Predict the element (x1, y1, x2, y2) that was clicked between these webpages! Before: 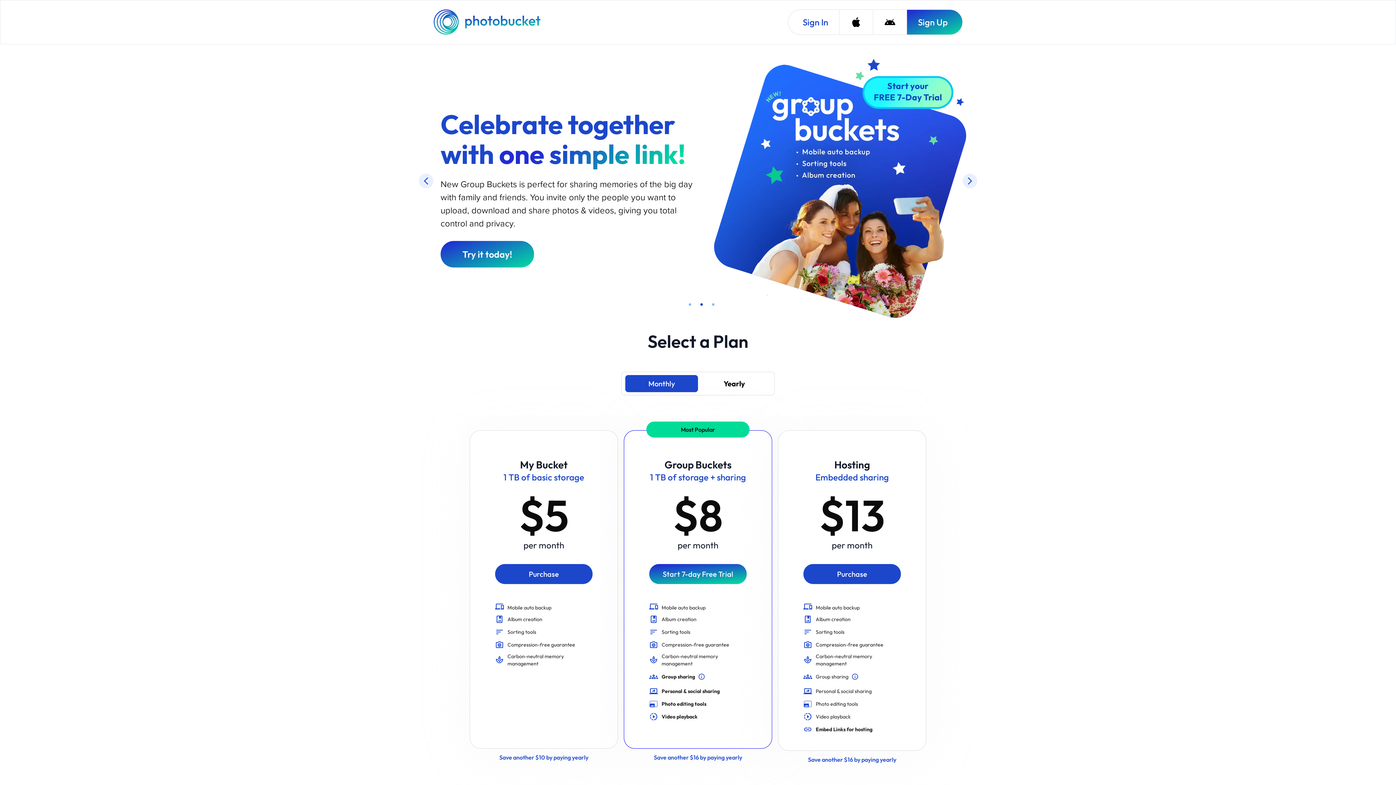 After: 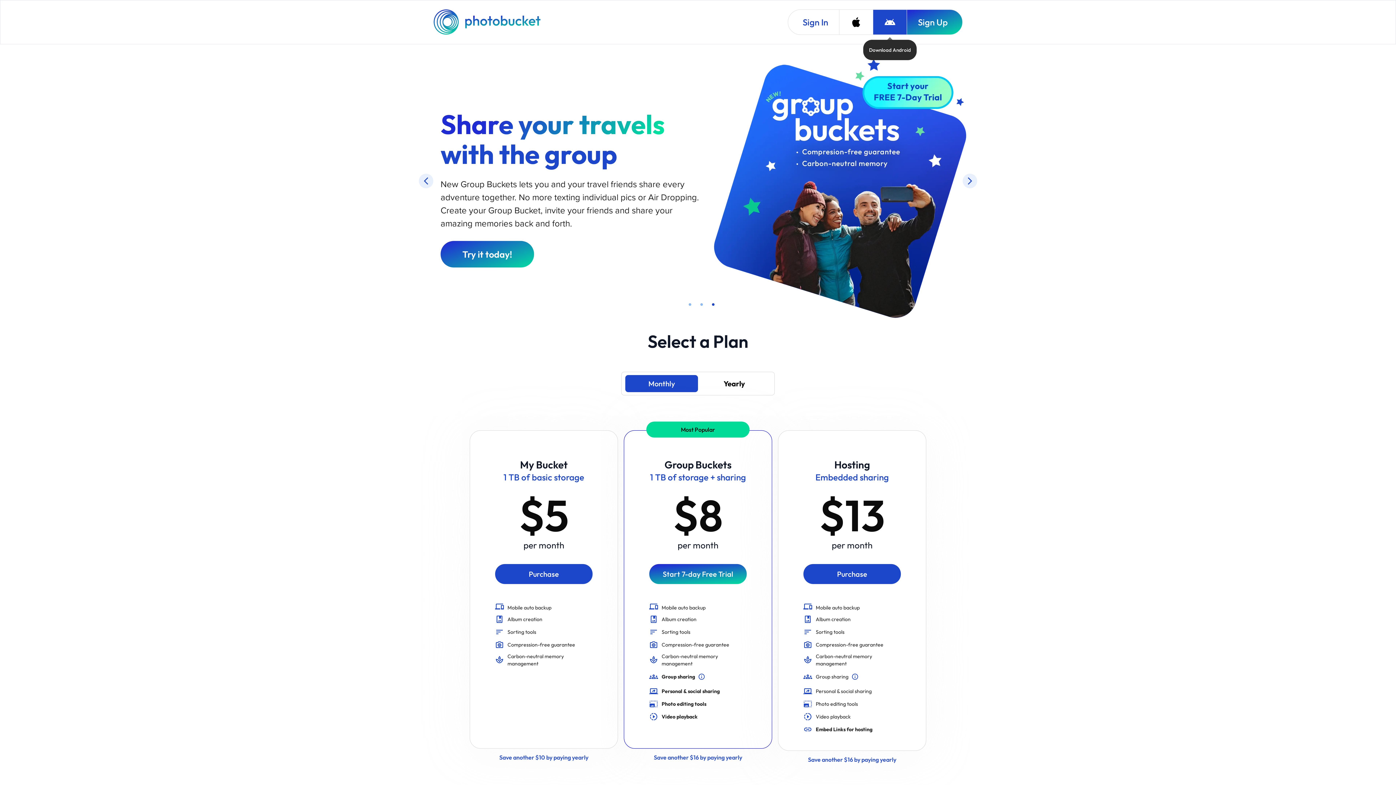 Action: bbox: (873, 9, 906, 34) label: Download Android